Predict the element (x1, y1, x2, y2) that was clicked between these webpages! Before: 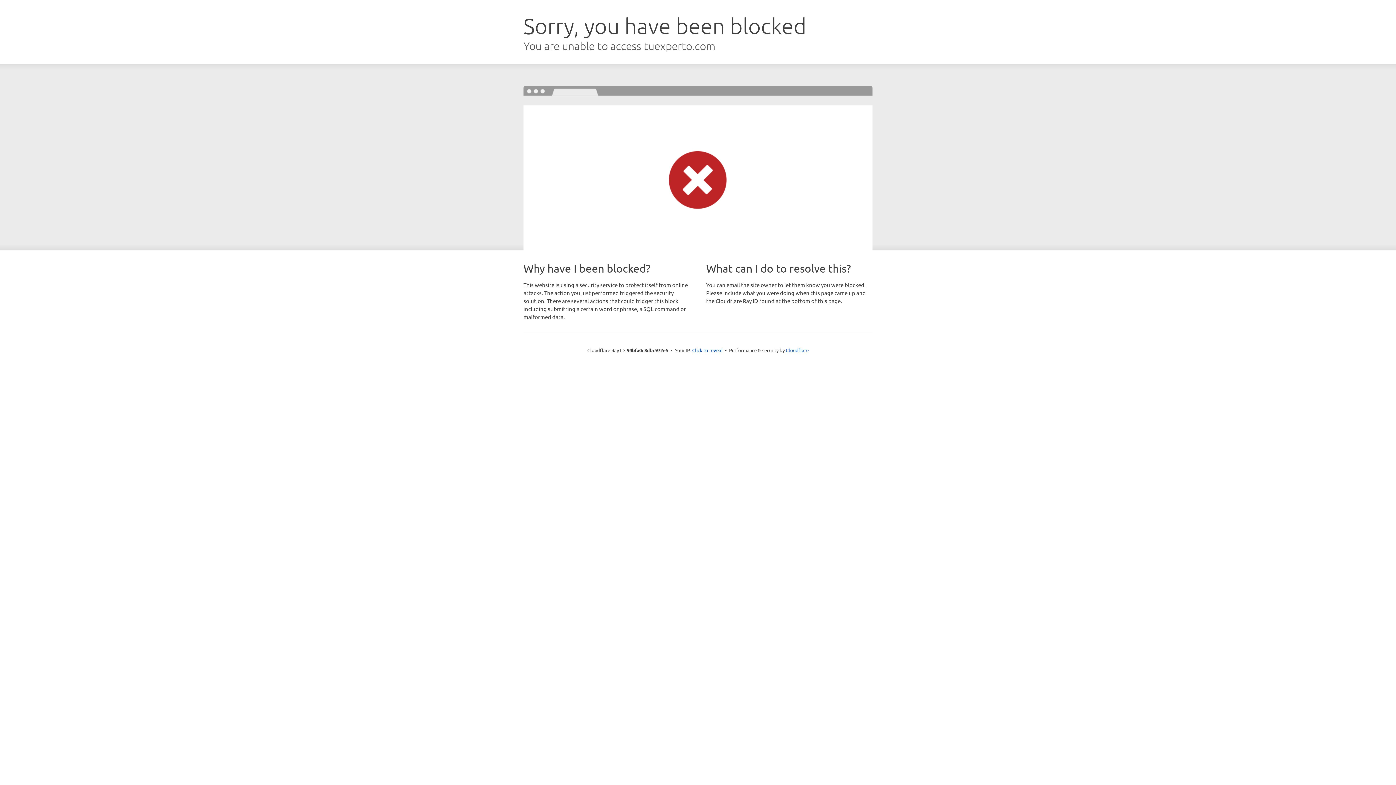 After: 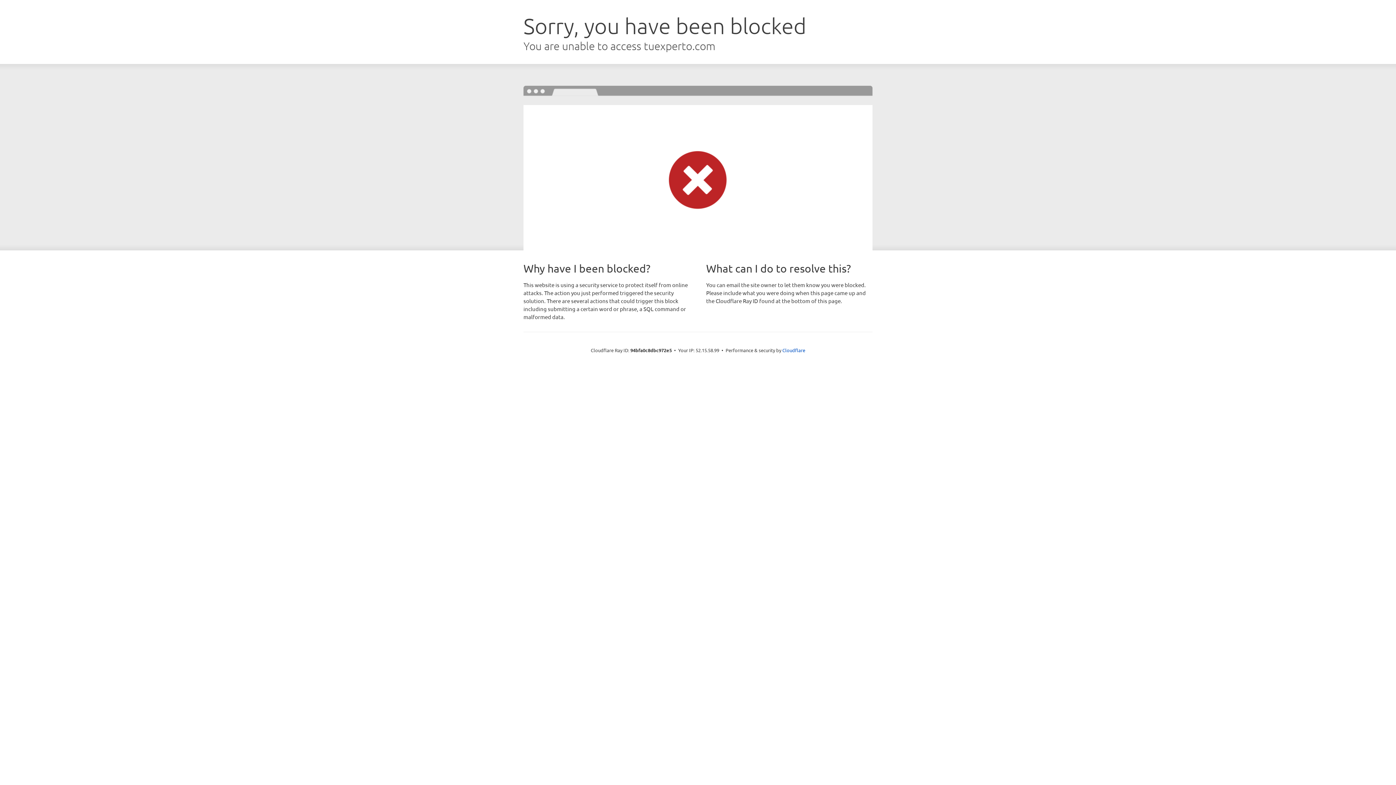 Action: bbox: (692, 346, 722, 353) label: Click to reveal